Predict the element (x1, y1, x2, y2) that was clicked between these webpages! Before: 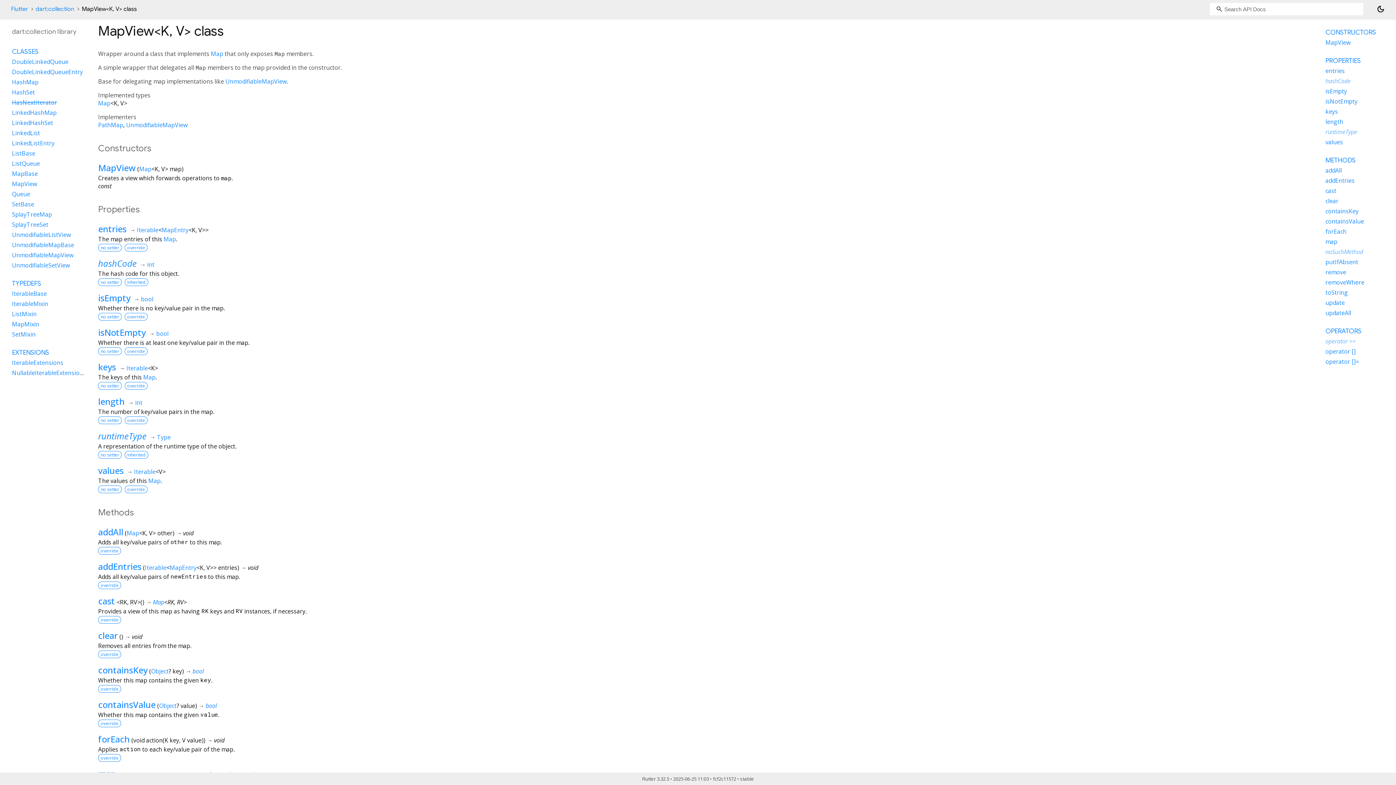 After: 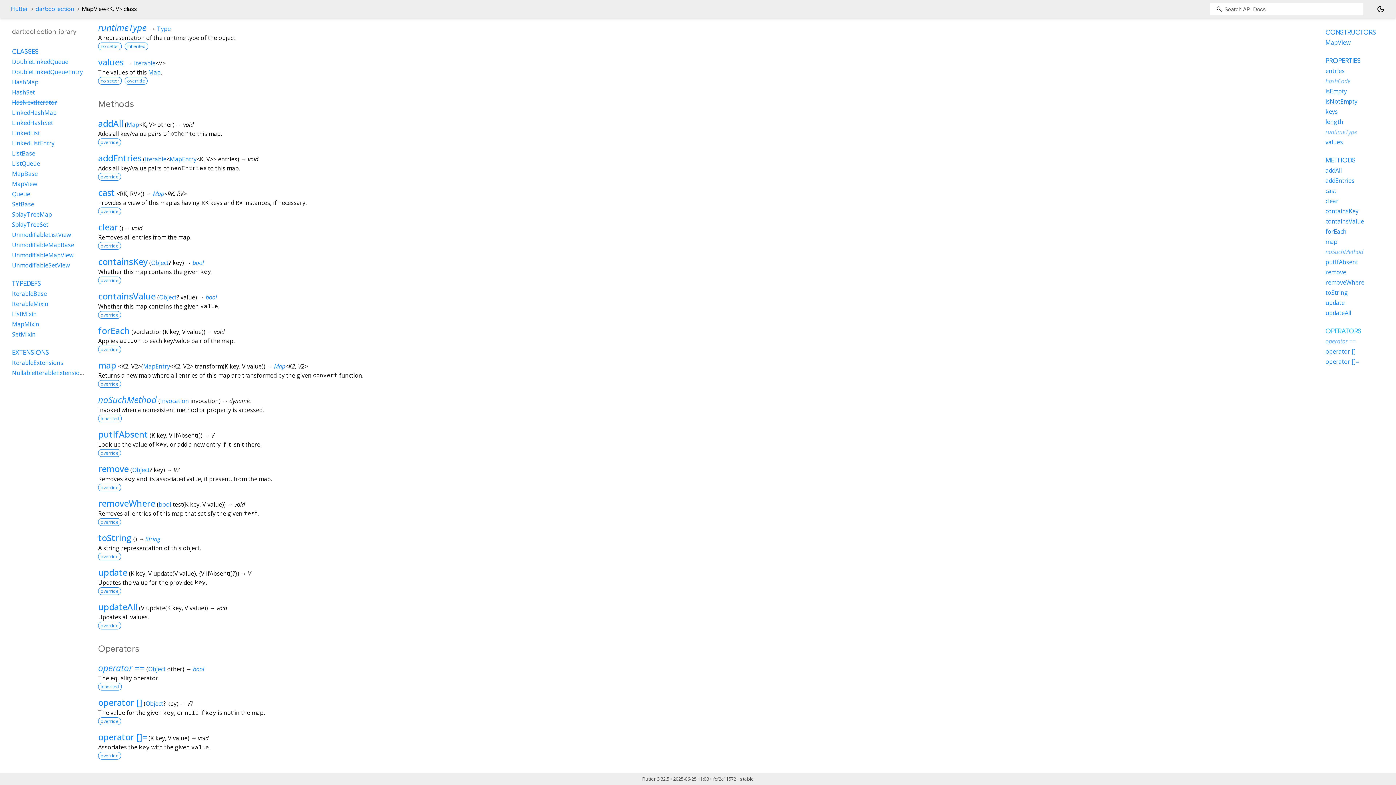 Action: bbox: (1325, 327, 1361, 335) label: OPERATORS